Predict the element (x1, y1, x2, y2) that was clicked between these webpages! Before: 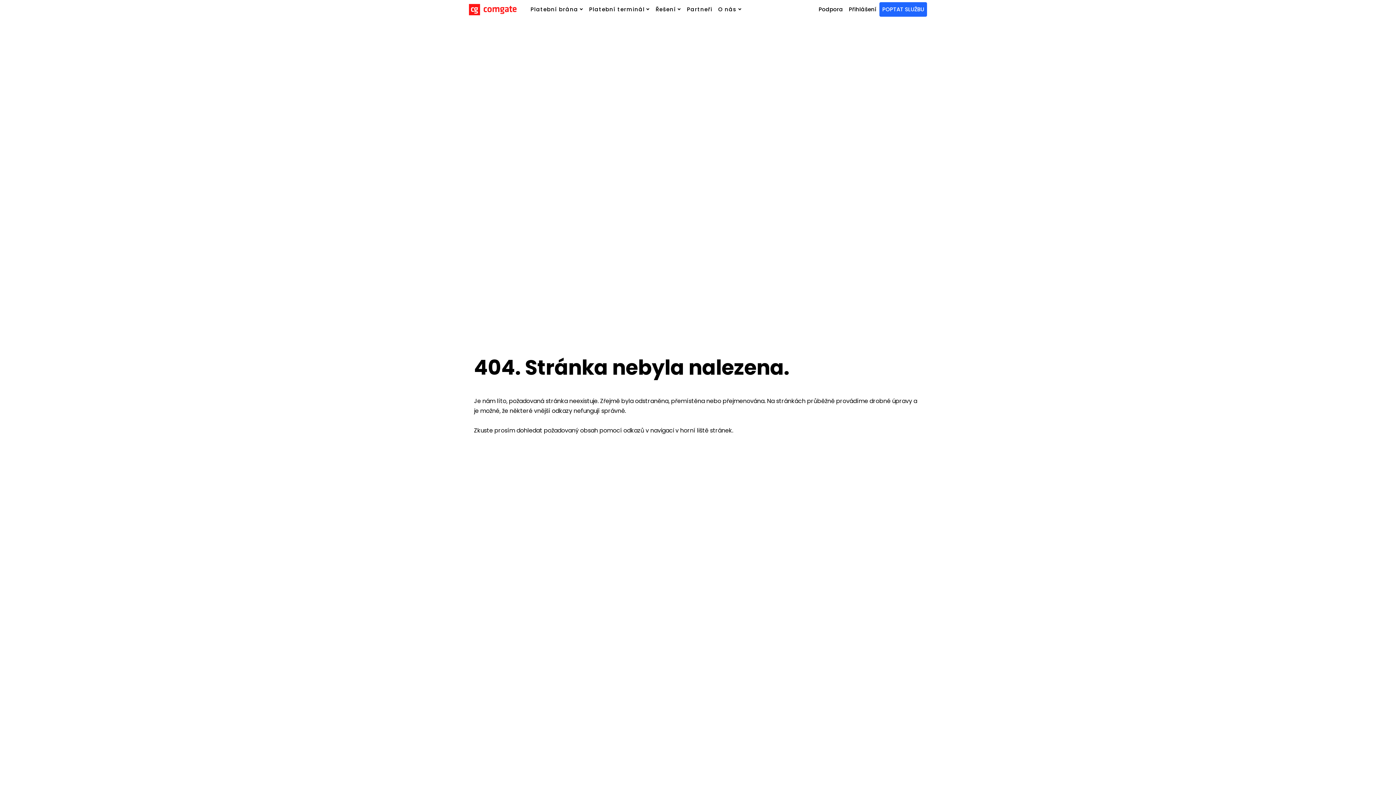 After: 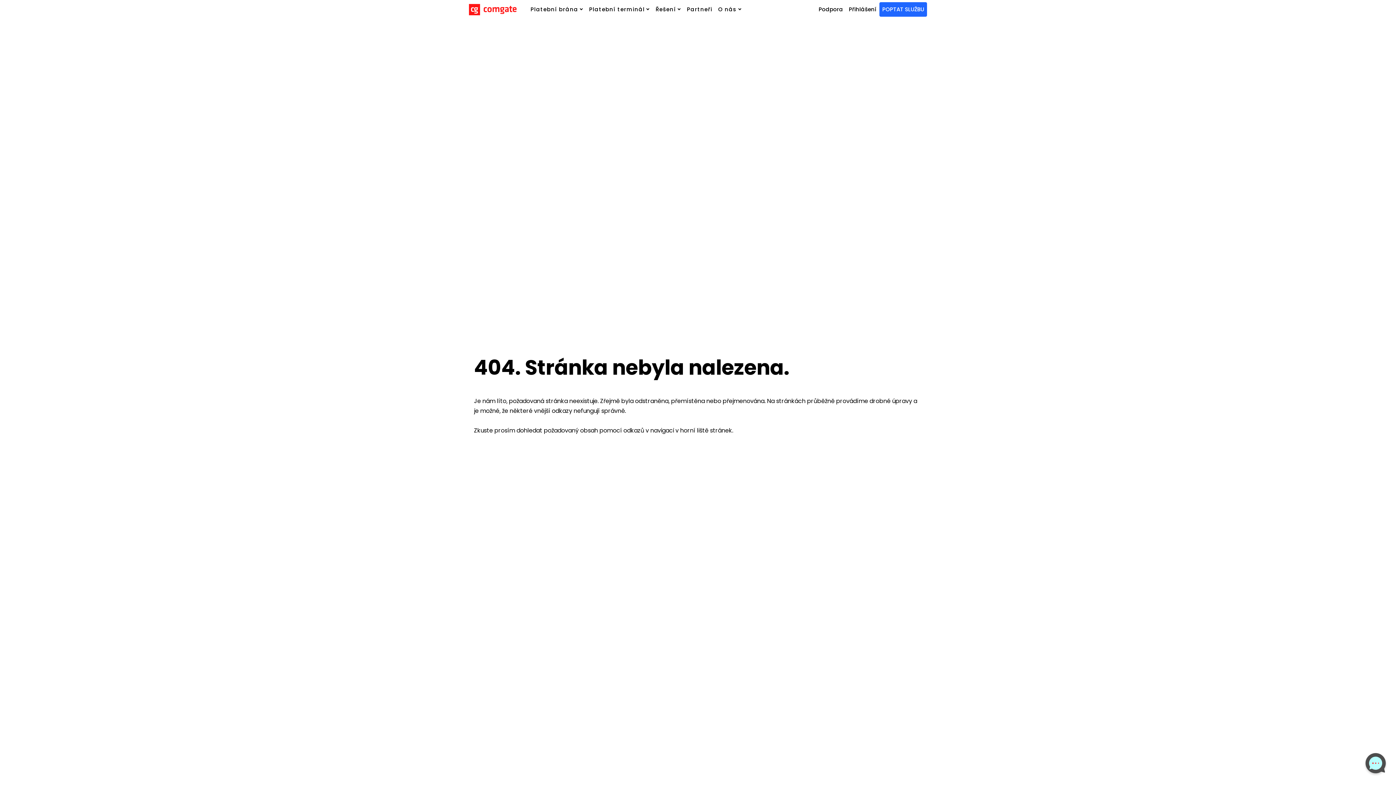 Action: label: POPTAT SLUŽBU bbox: (879, 2, 927, 16)